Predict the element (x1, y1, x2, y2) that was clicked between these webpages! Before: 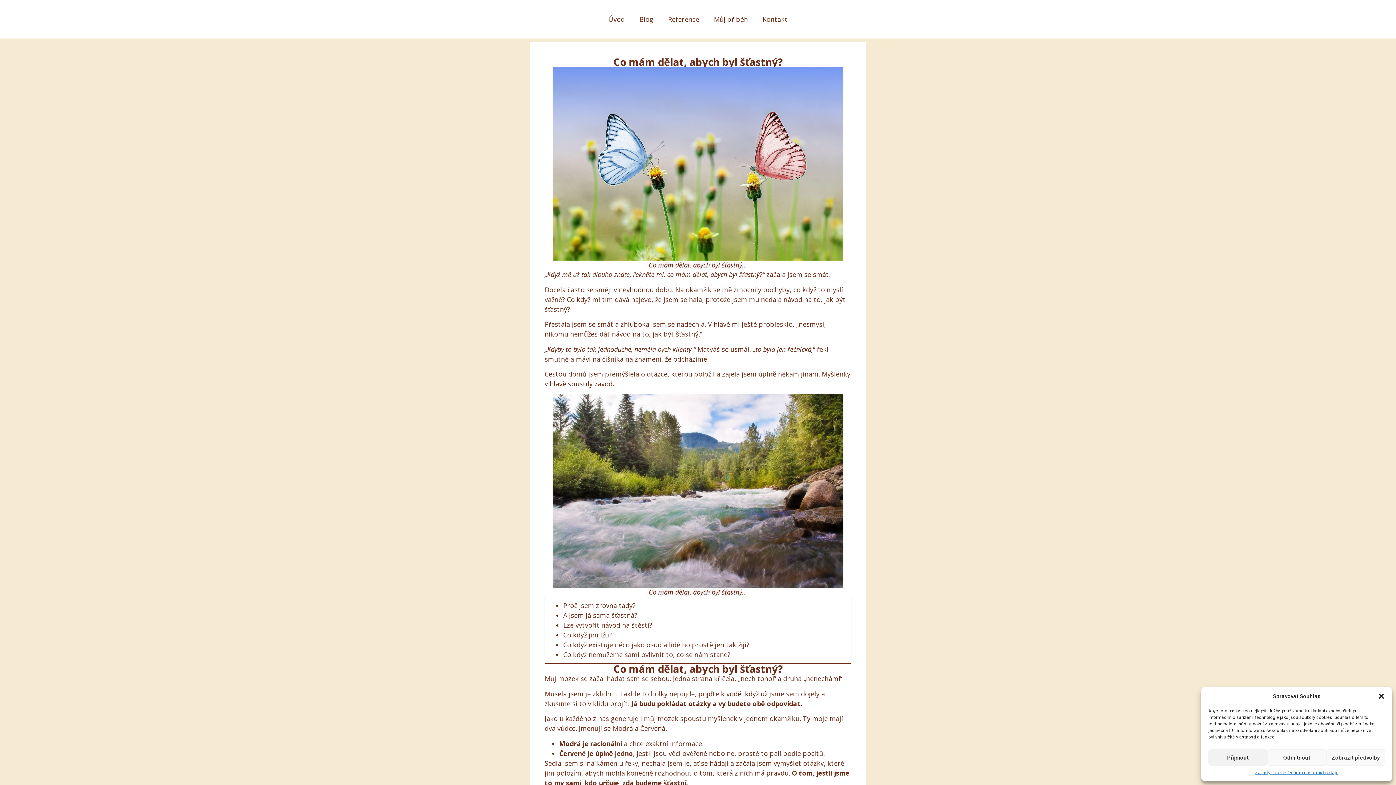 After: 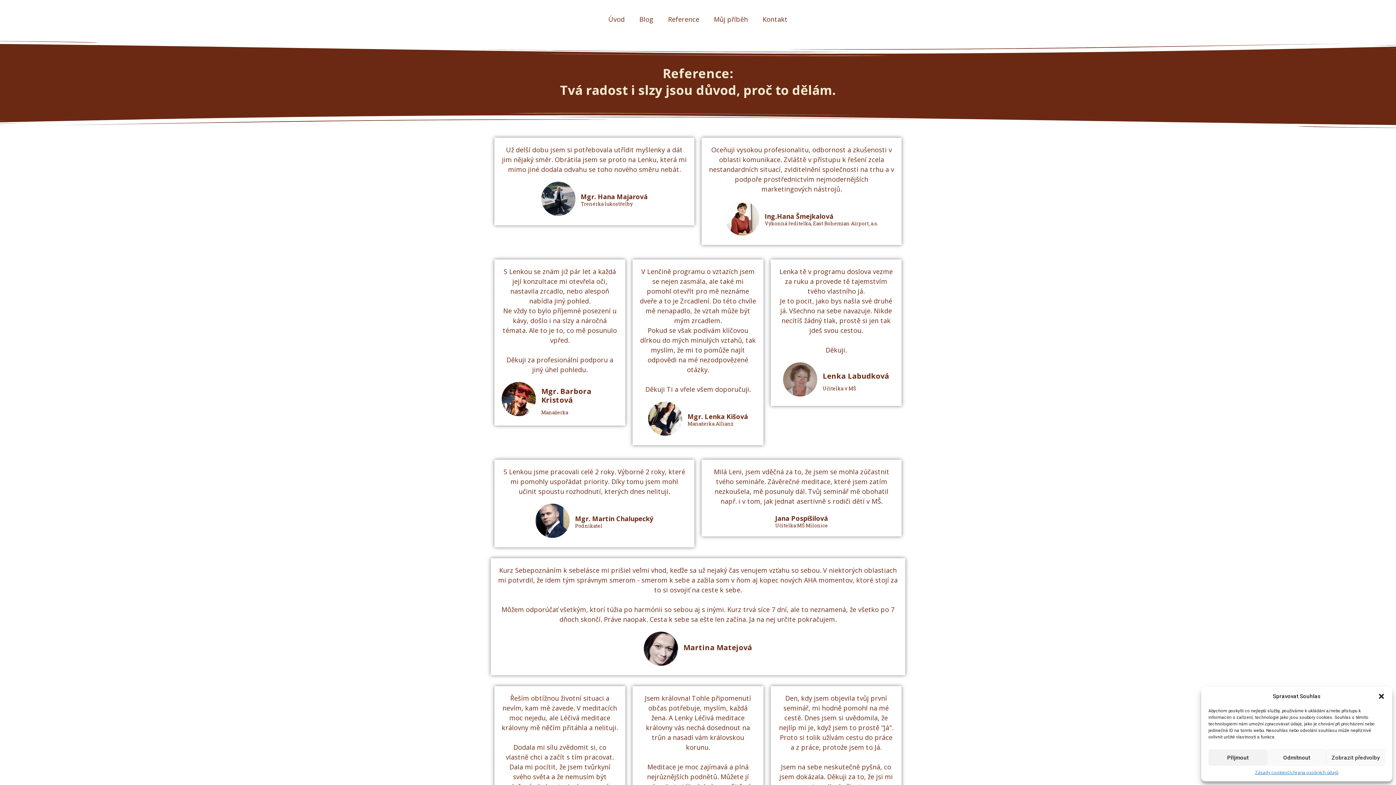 Action: label: Reference bbox: (660, 10, 706, 27)